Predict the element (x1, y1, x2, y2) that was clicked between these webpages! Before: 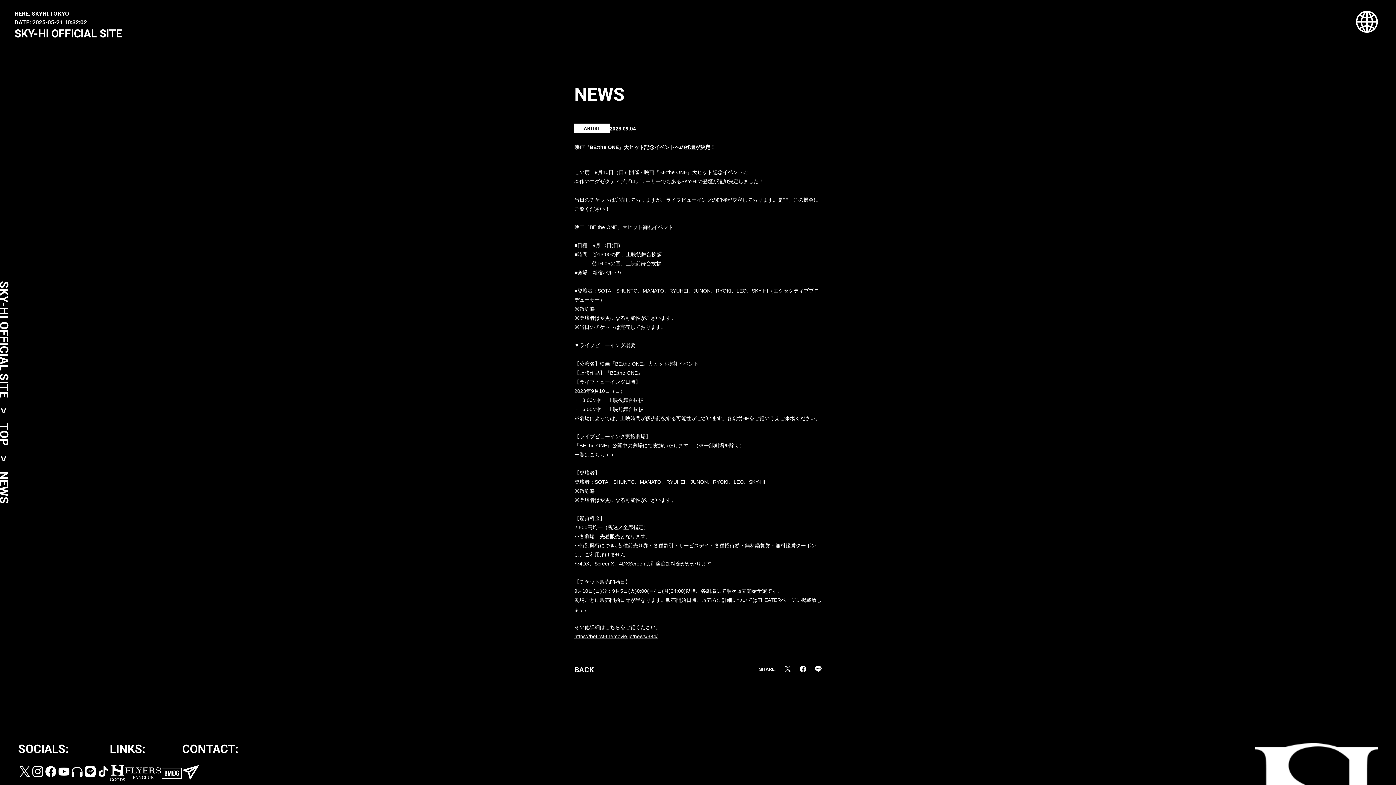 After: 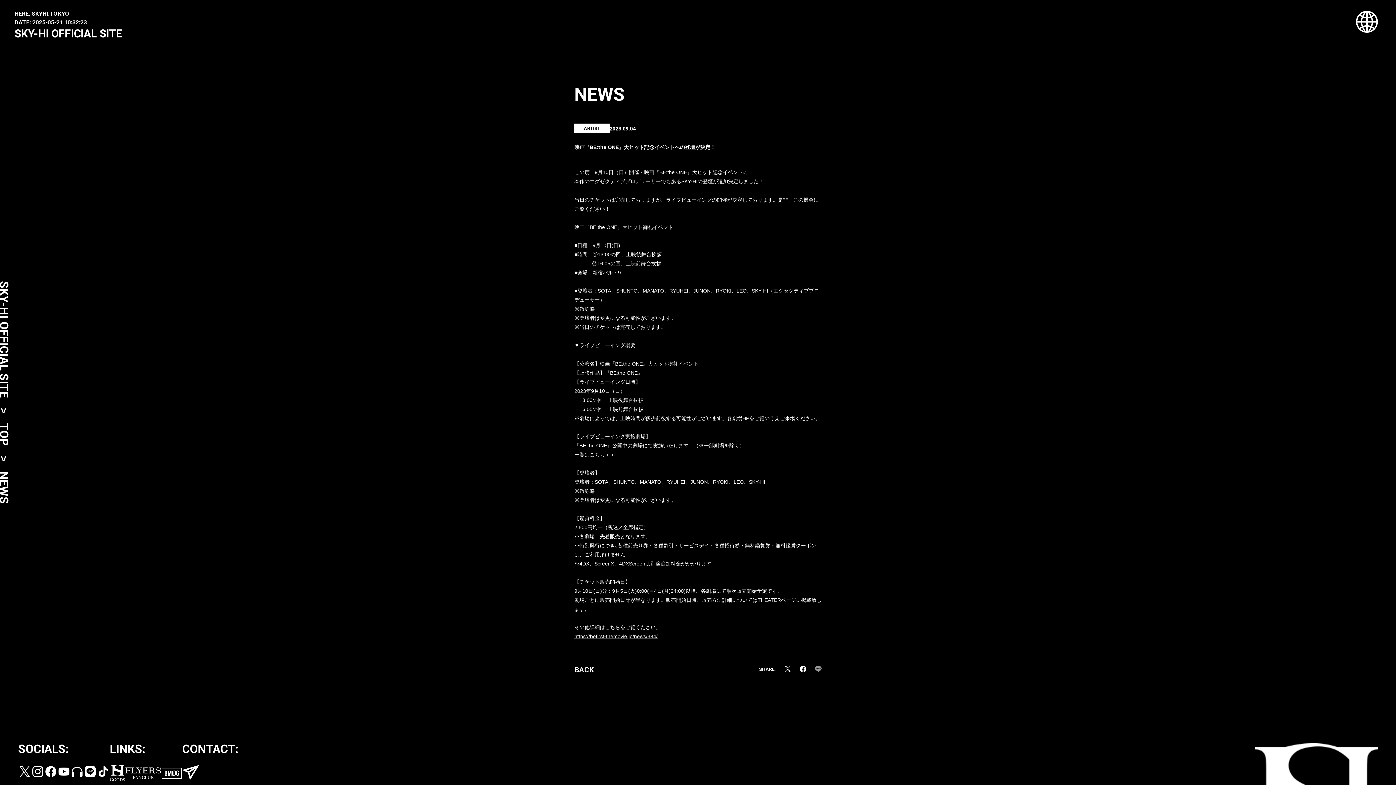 Action: bbox: (815, 667, 821, 673)